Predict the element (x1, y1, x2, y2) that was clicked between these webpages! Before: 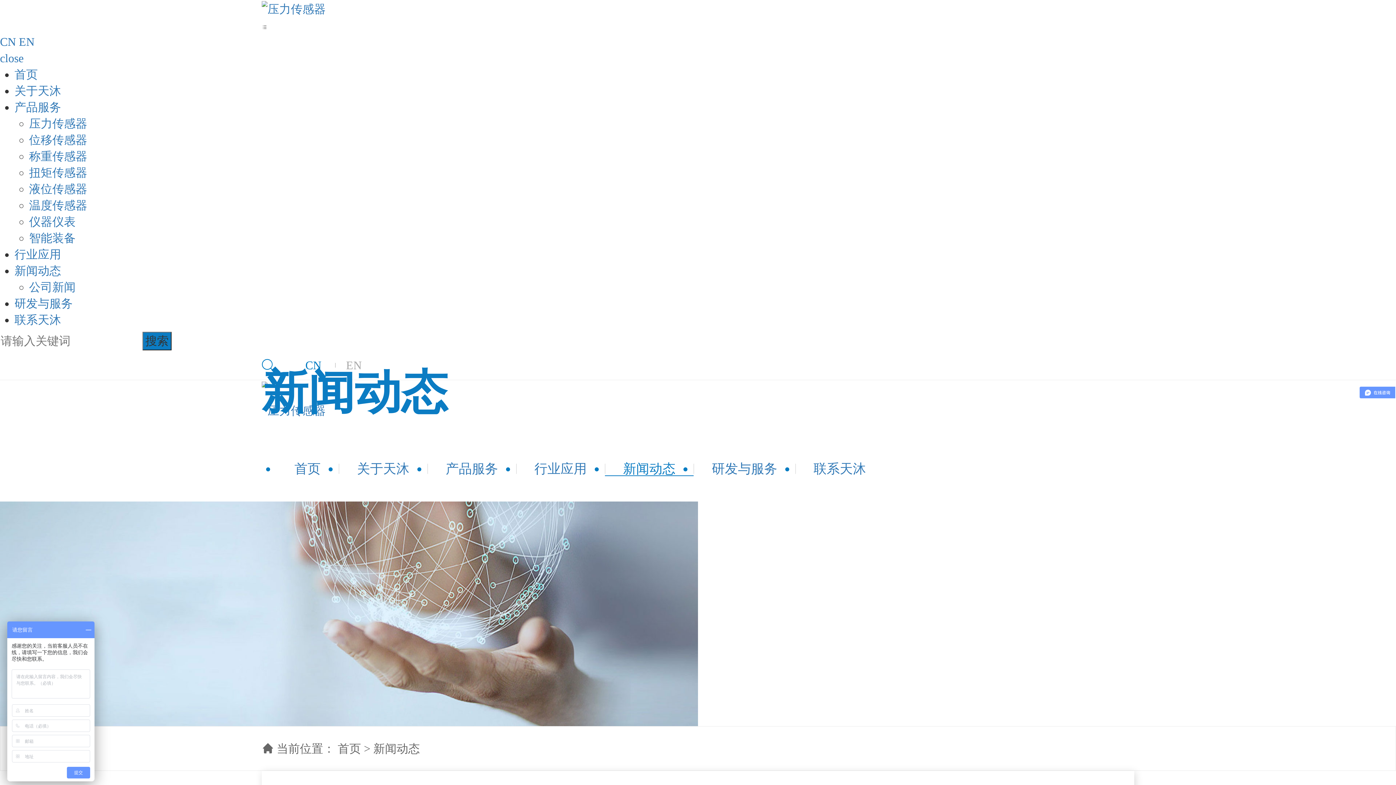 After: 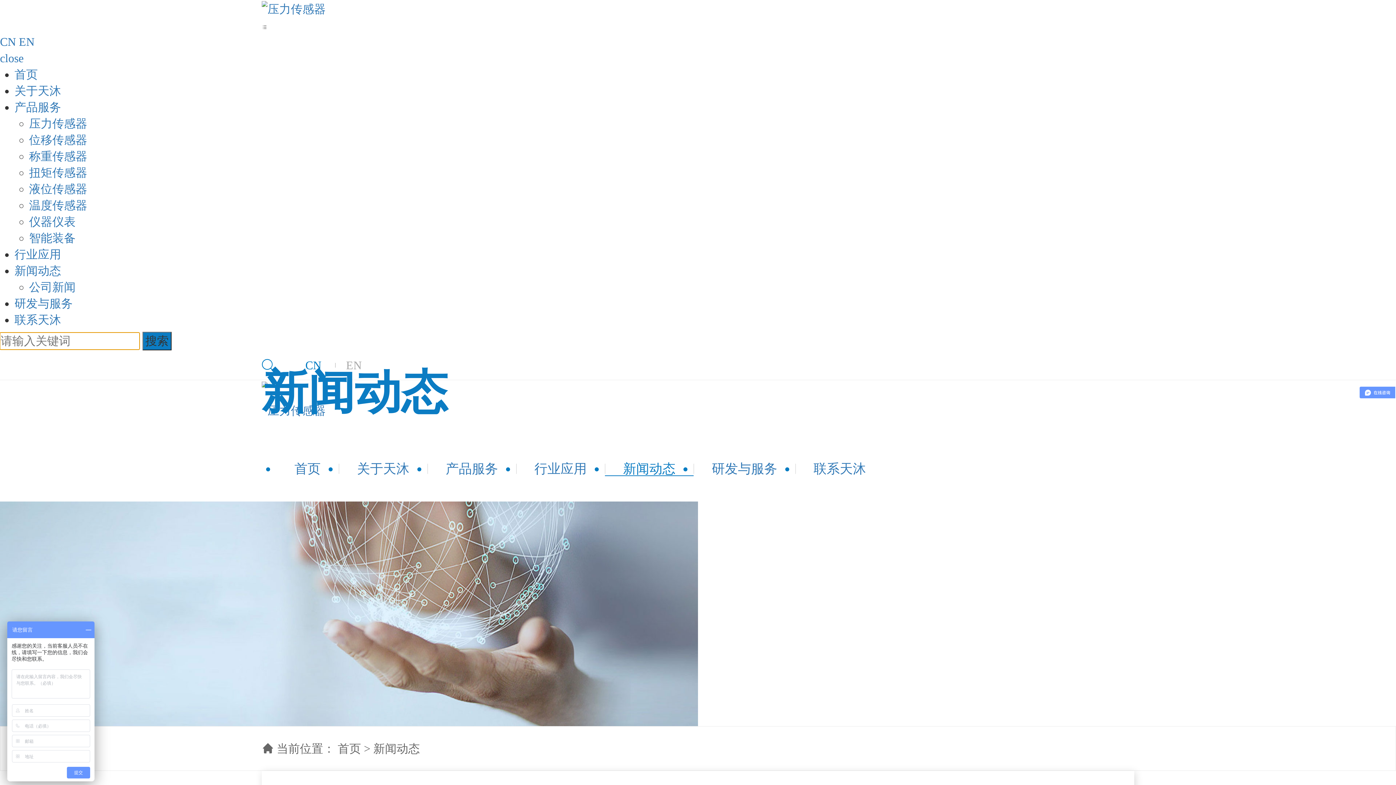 Action: label: 搜索 bbox: (142, 332, 171, 350)